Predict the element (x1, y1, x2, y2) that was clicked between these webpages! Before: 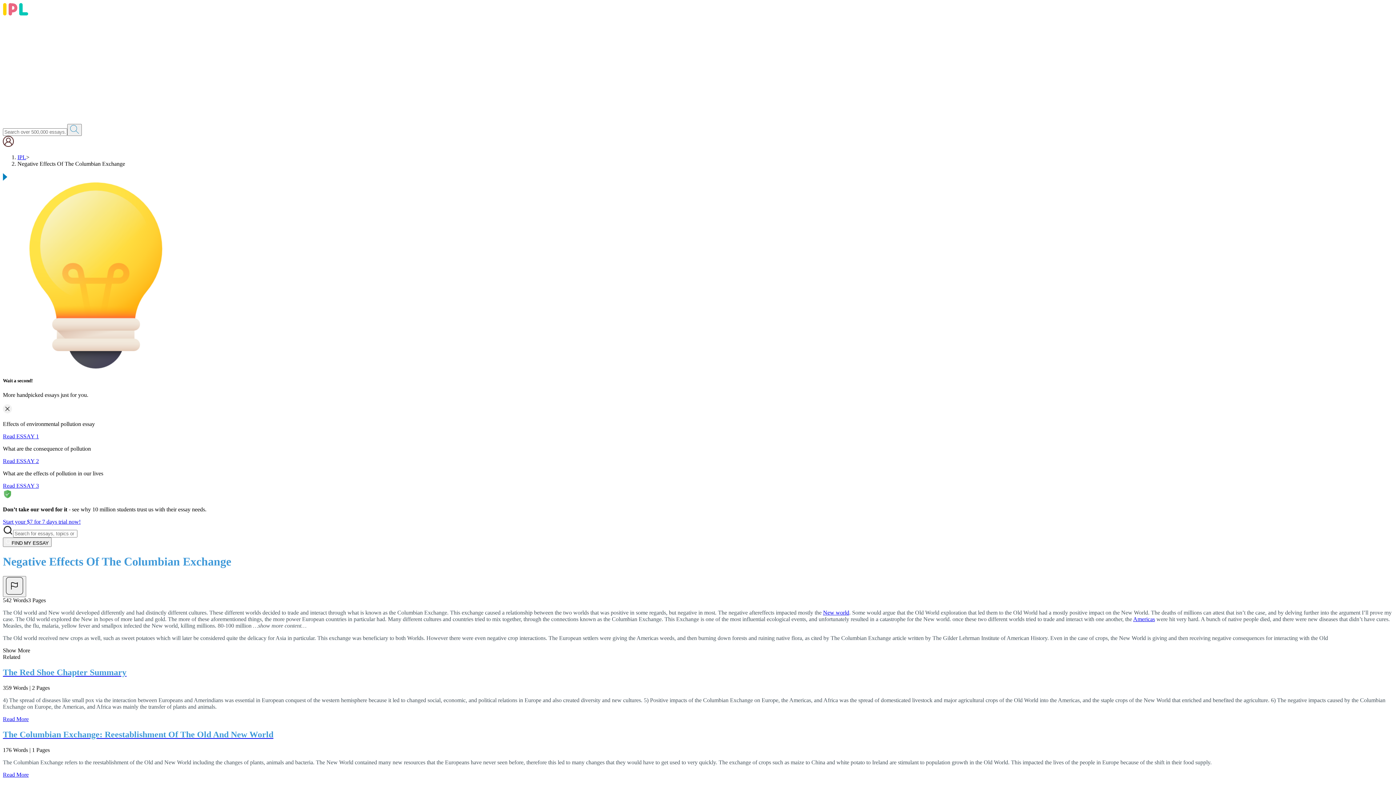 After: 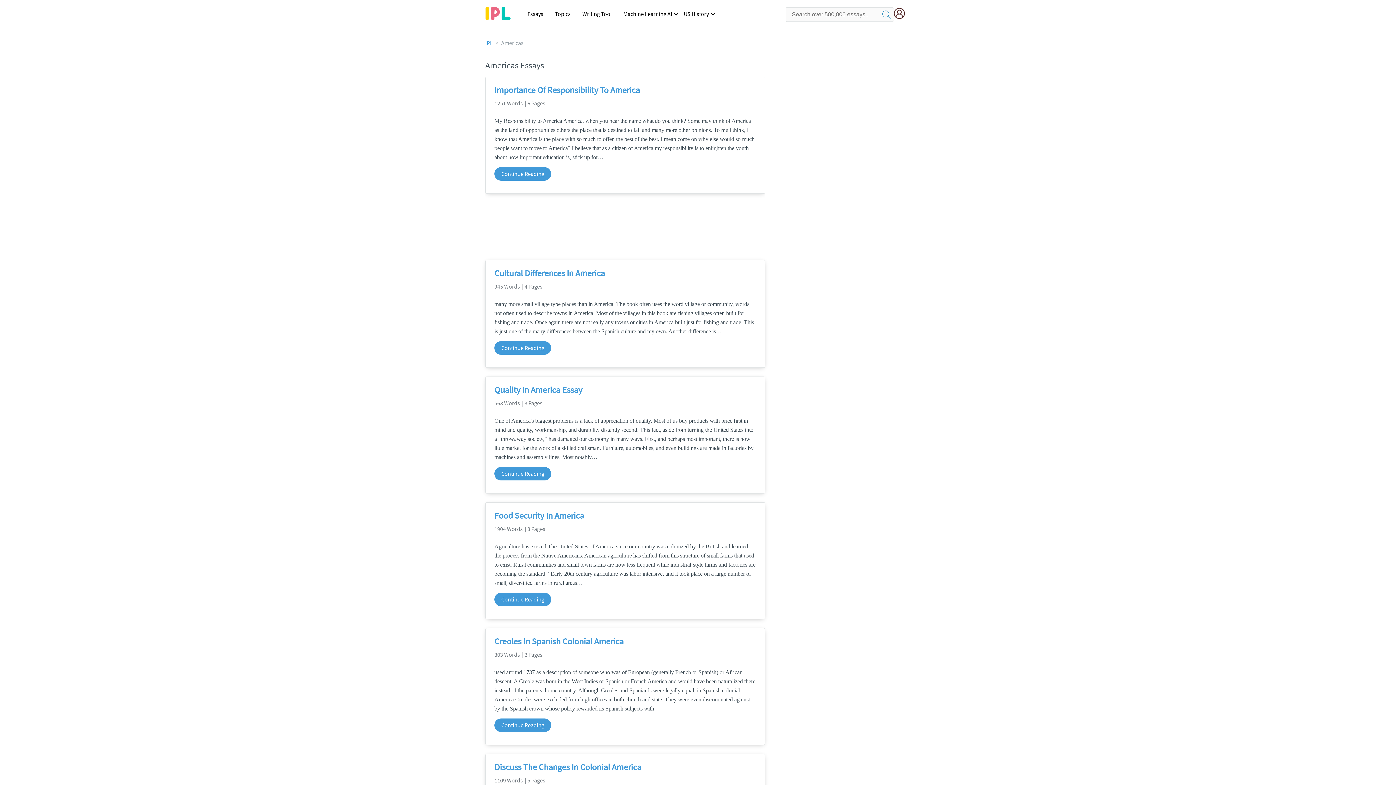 Action: label: Americas bbox: (1133, 616, 1155, 622)